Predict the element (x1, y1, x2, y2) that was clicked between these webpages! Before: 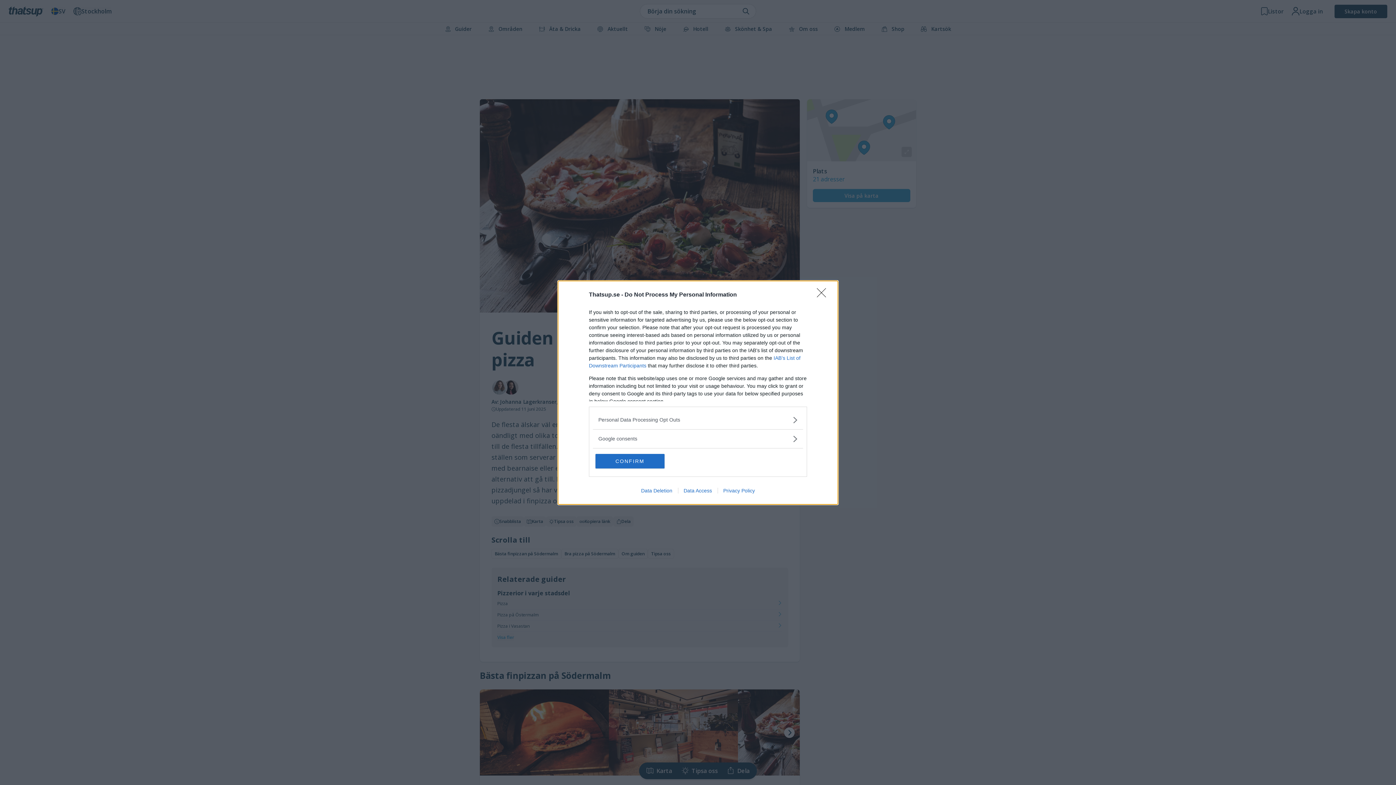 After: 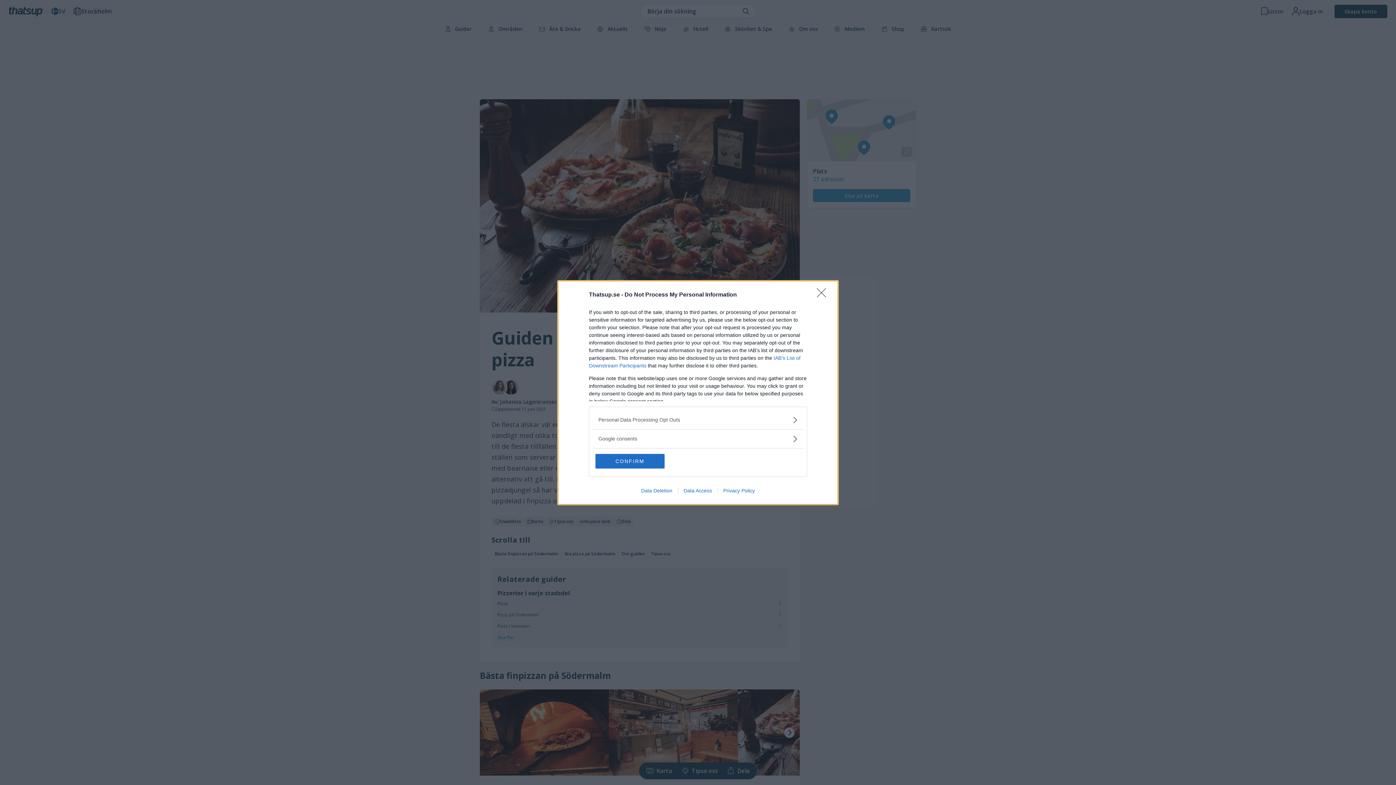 Action: label: Privacy Policy bbox: (717, 487, 760, 493)